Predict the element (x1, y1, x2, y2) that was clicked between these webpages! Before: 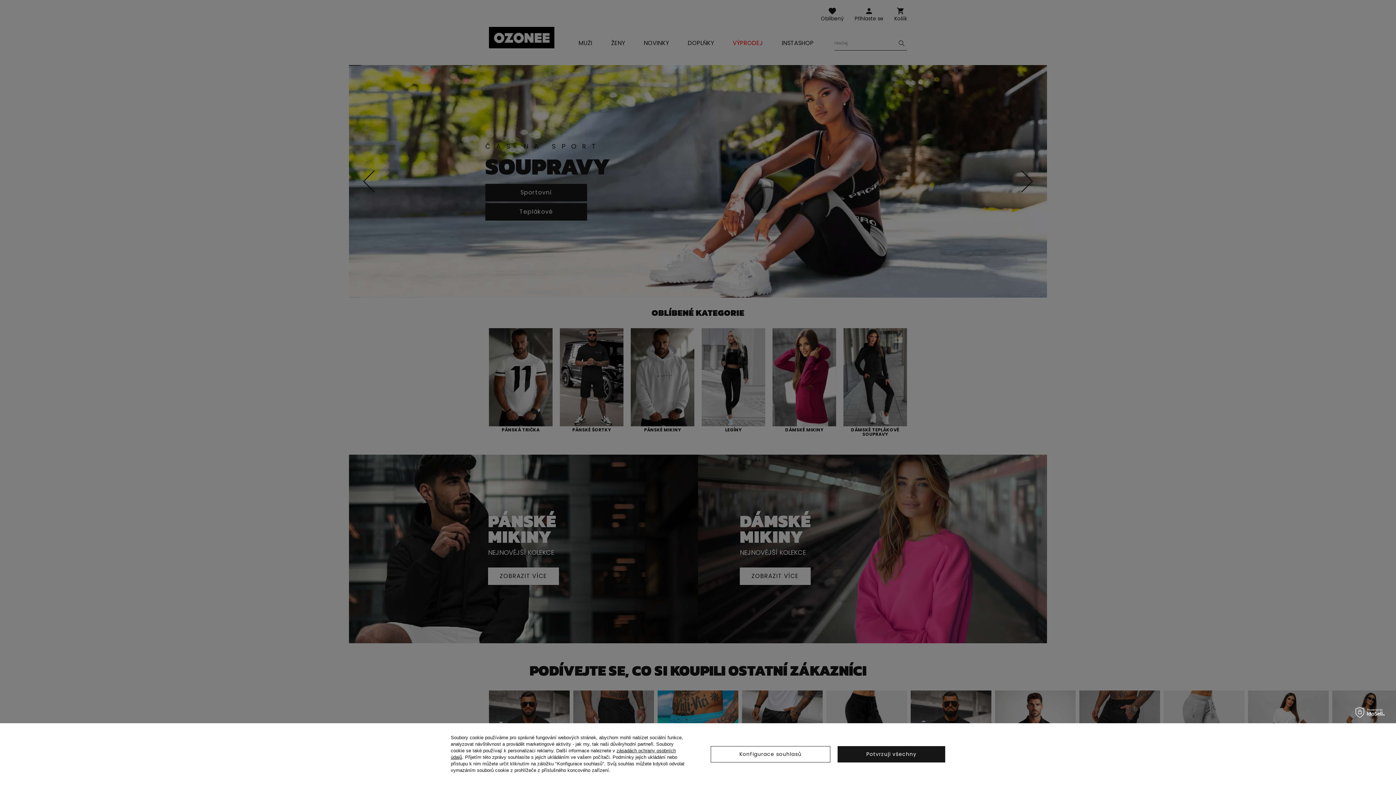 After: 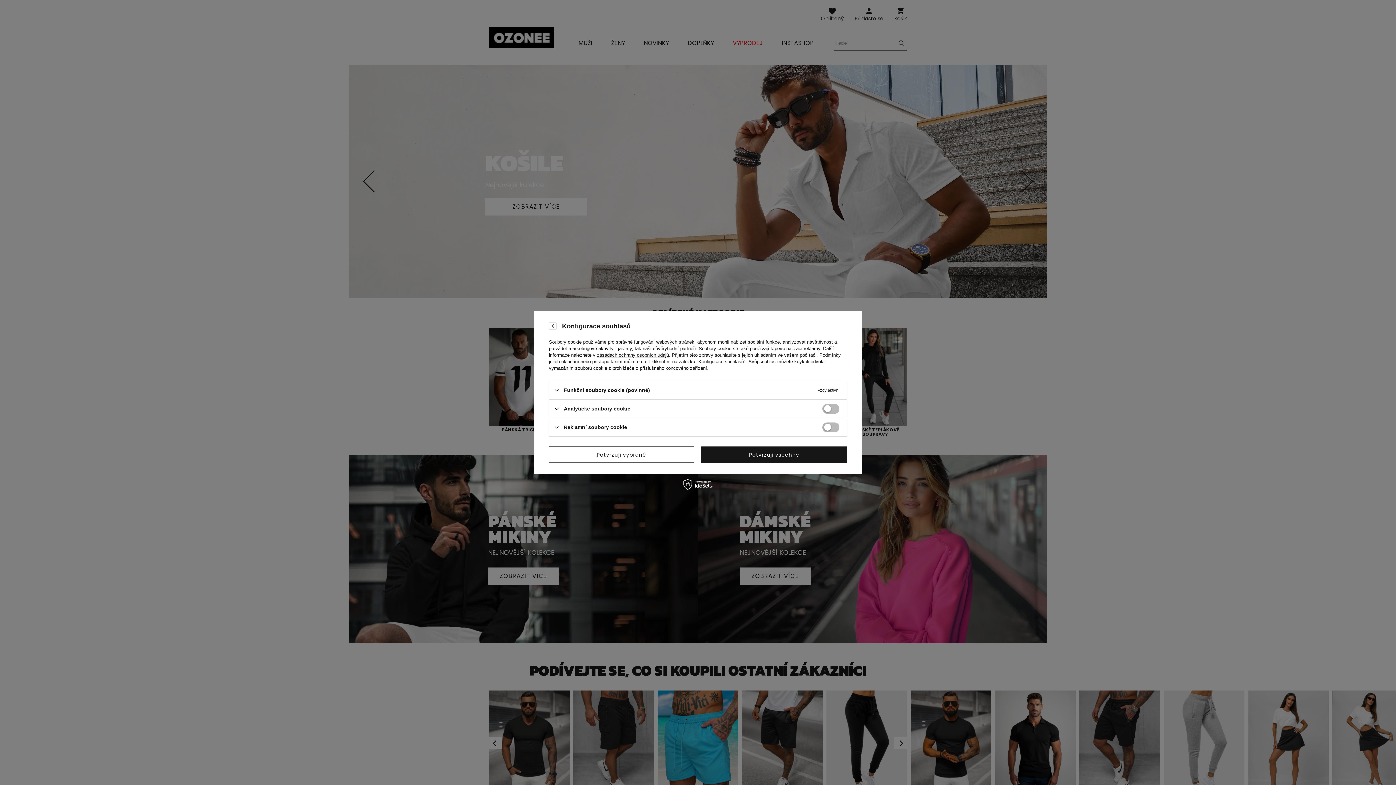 Action: label: Konfigurace souhlasů bbox: (710, 746, 830, 762)